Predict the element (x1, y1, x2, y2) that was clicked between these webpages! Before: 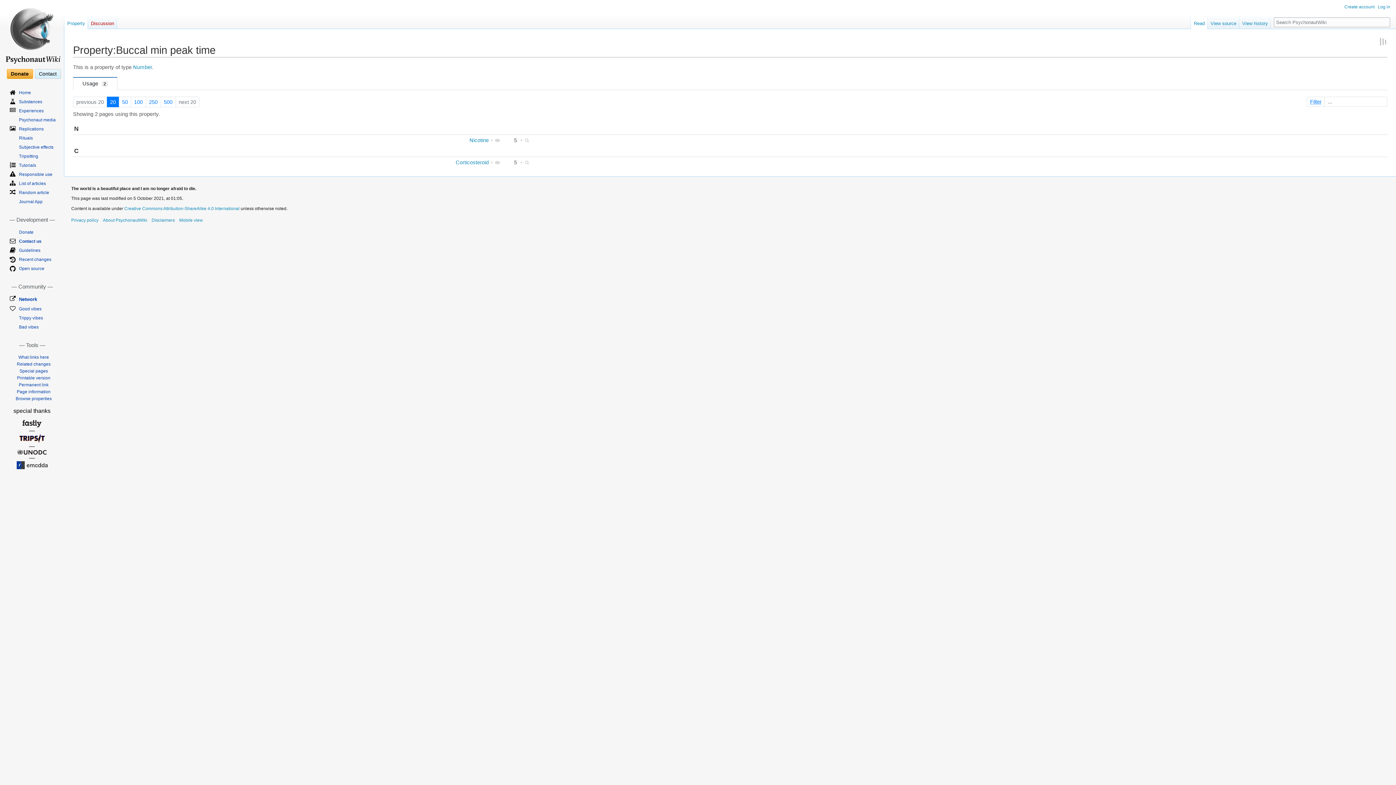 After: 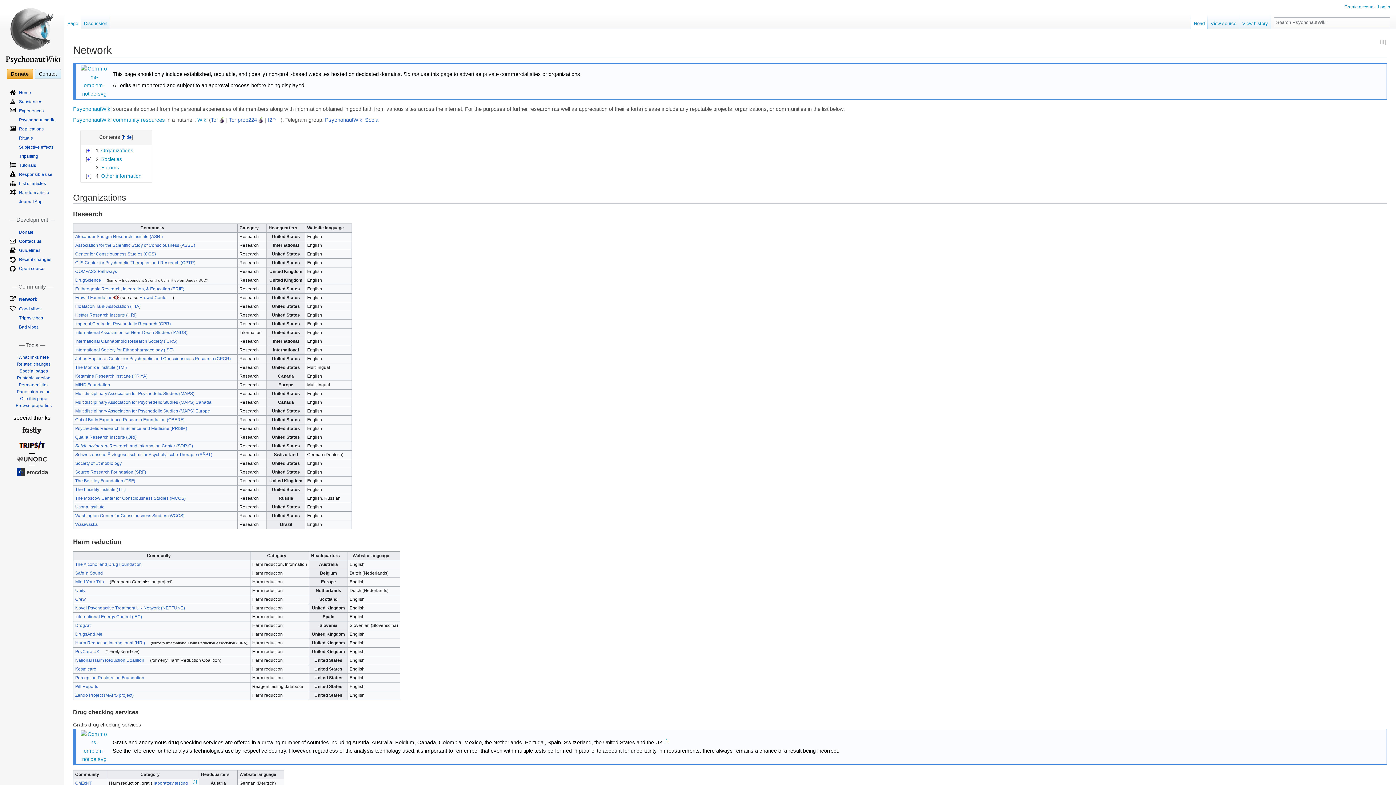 Action: label: Network bbox: (18, 296, 37, 302)